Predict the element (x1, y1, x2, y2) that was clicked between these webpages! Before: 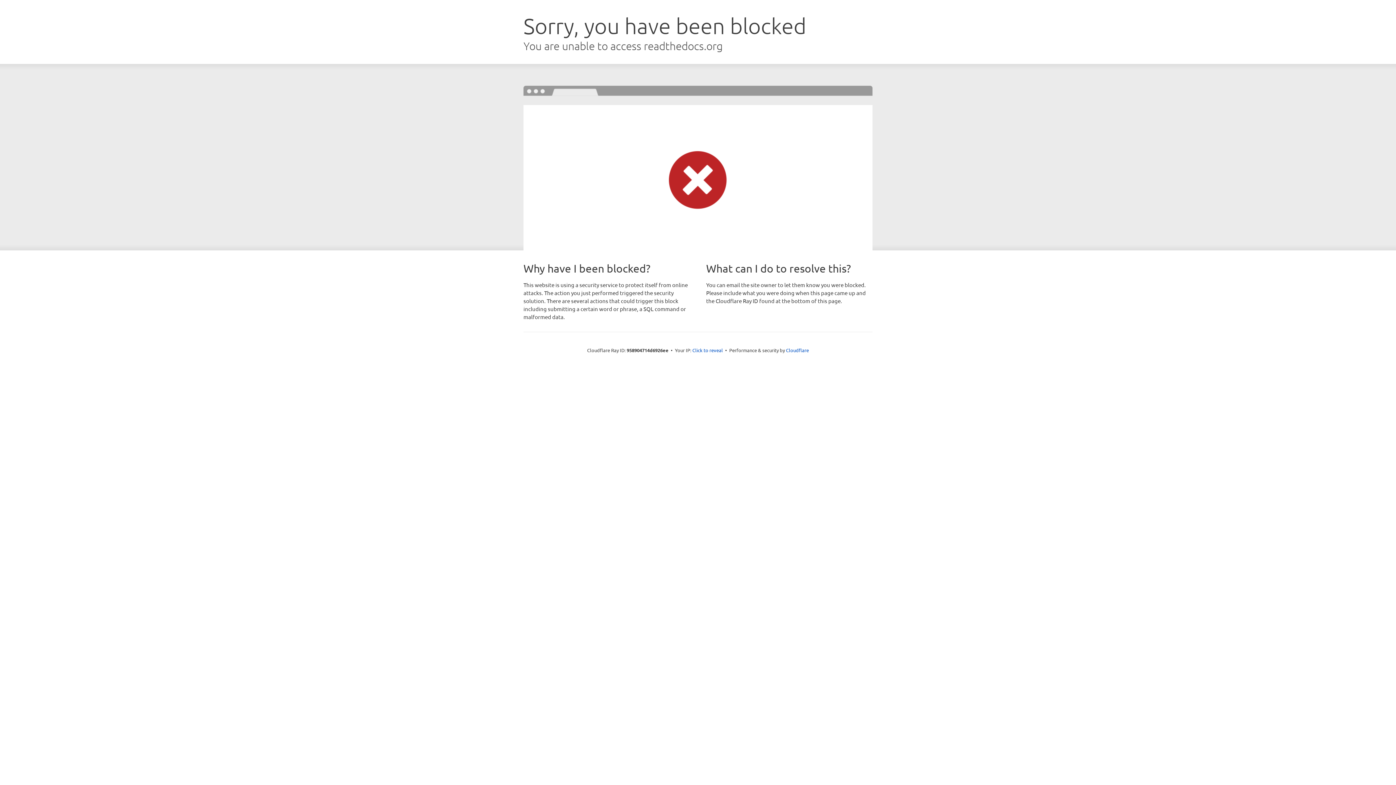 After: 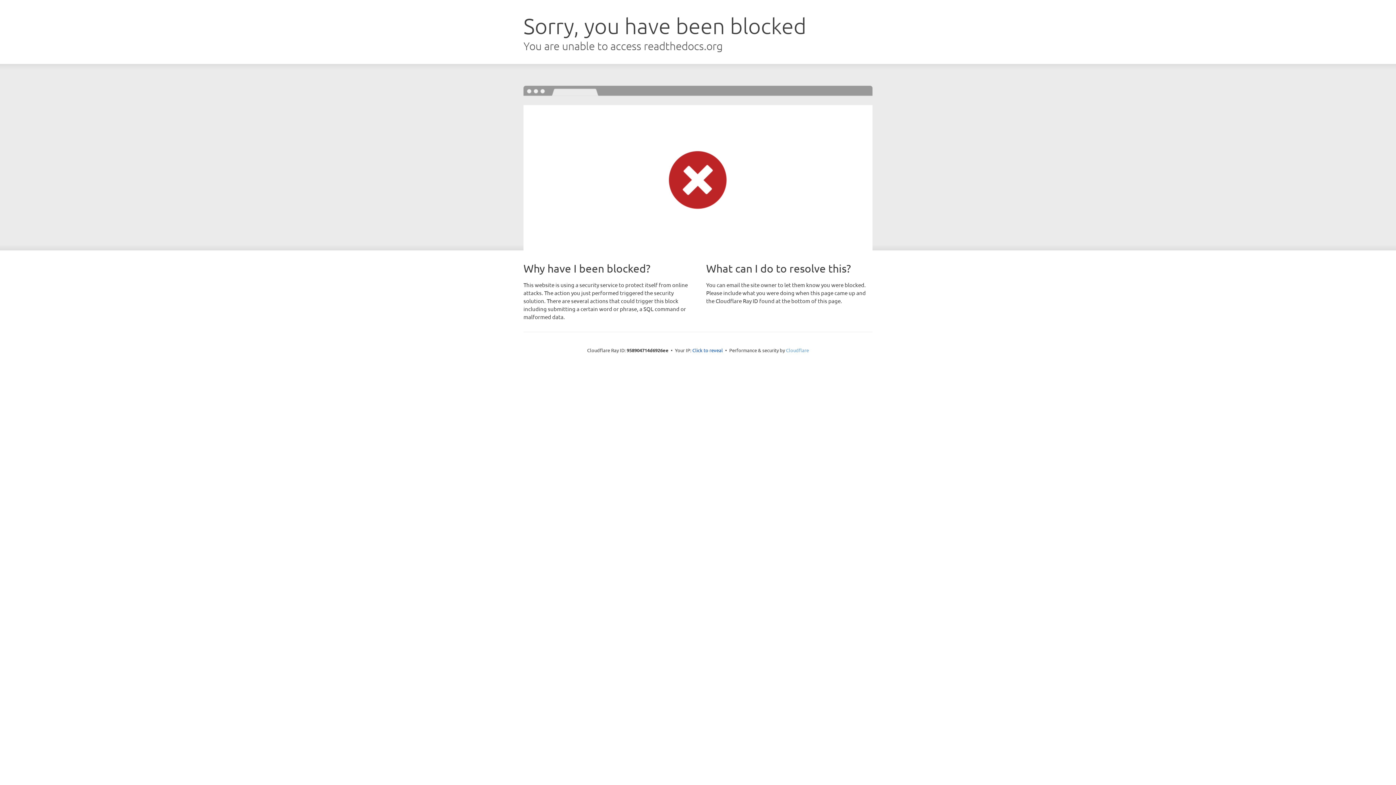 Action: bbox: (786, 347, 809, 353) label: Cloudflare